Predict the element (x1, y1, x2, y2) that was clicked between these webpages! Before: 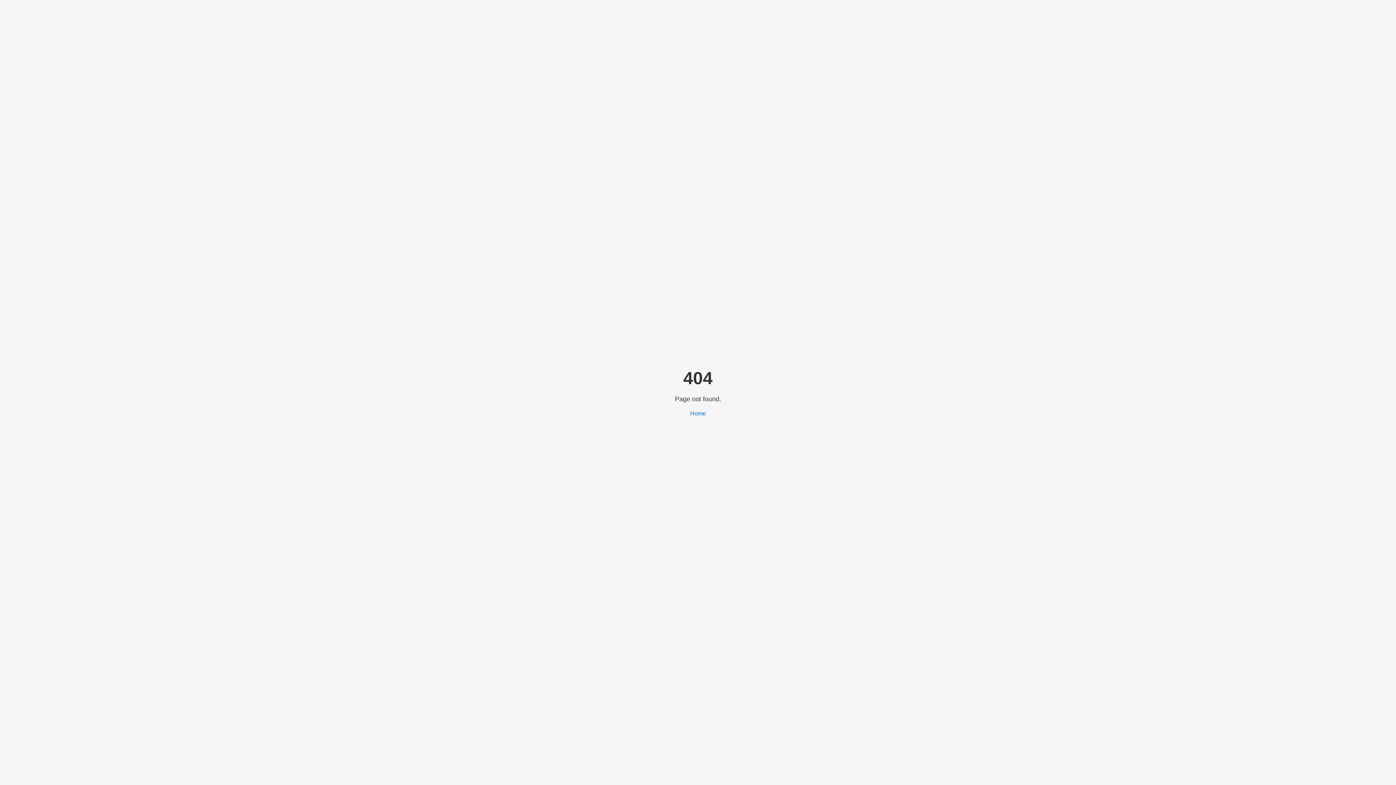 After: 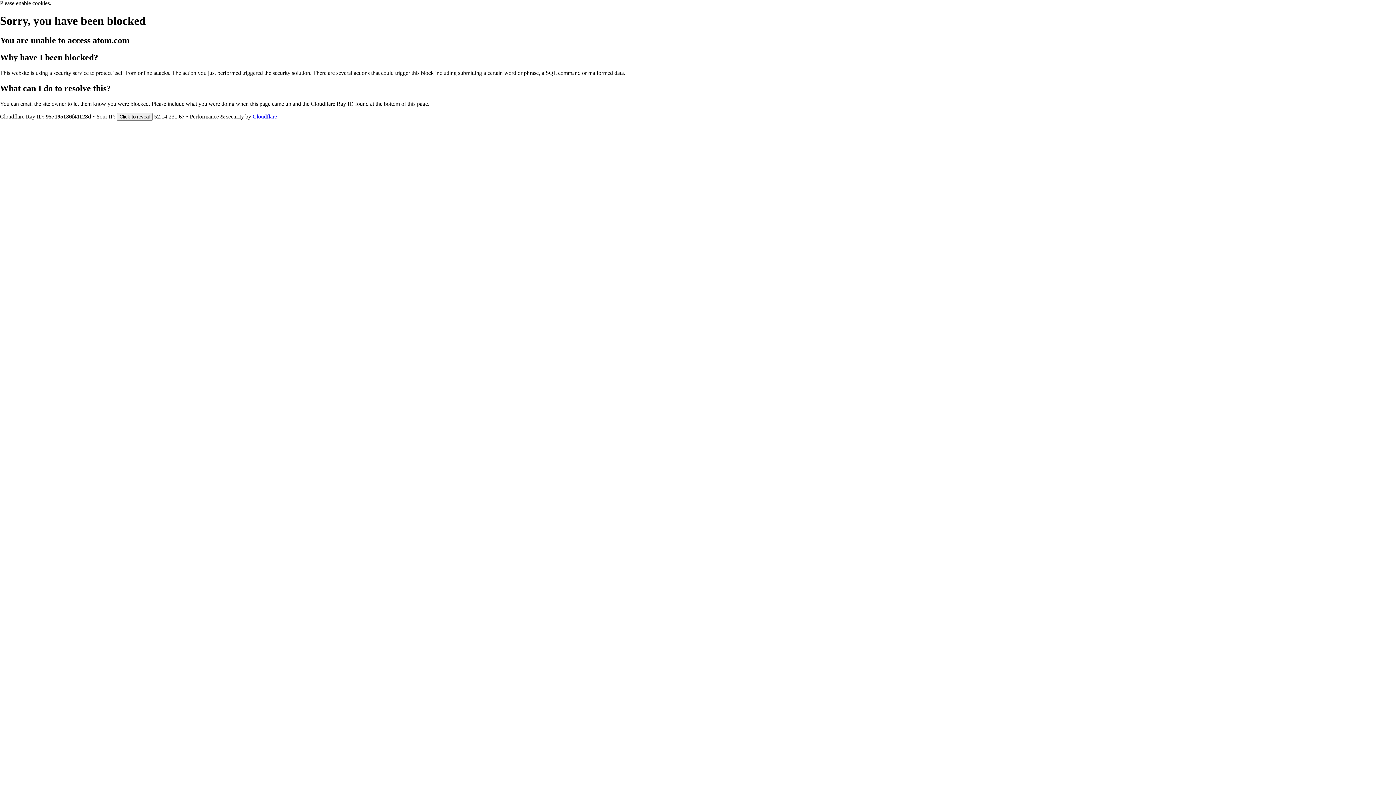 Action: label: Home bbox: (690, 410, 706, 416)